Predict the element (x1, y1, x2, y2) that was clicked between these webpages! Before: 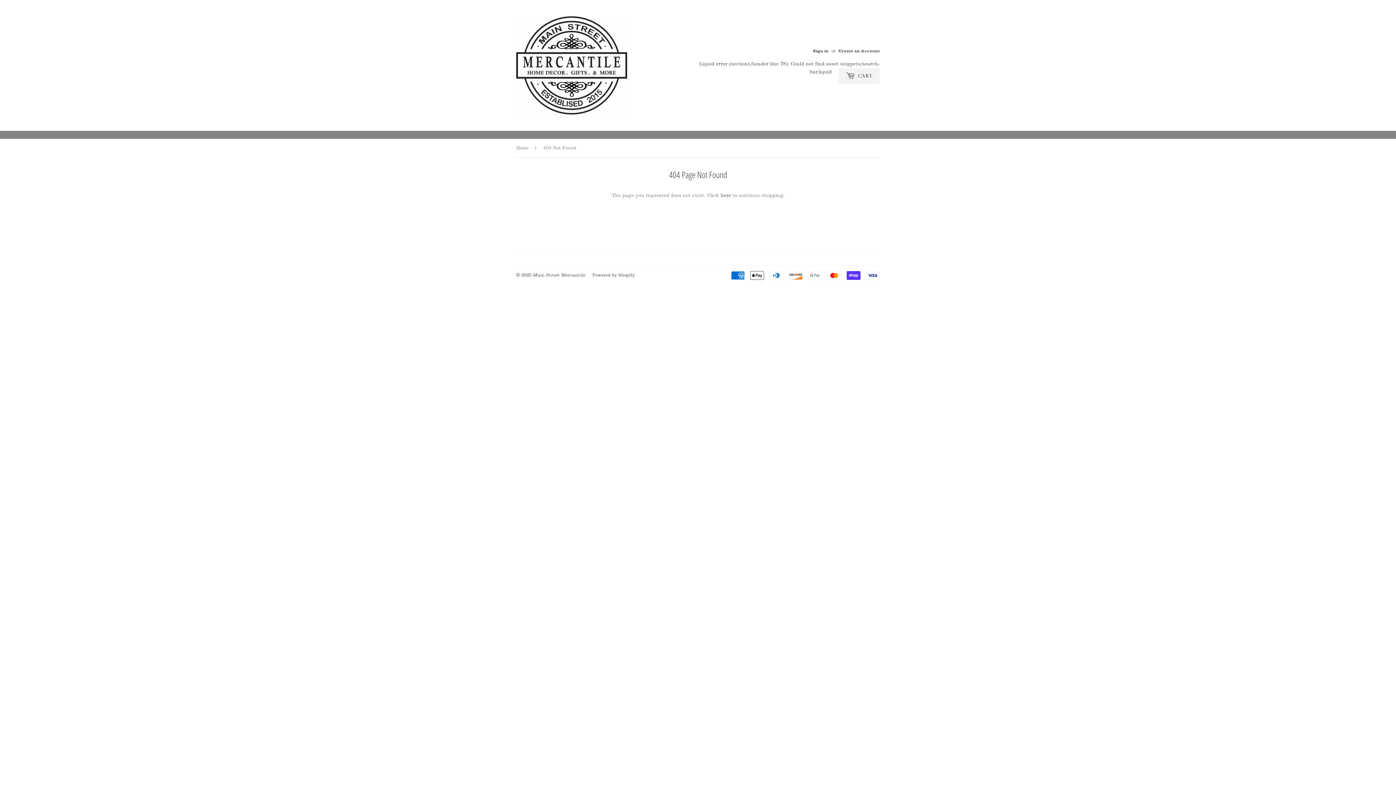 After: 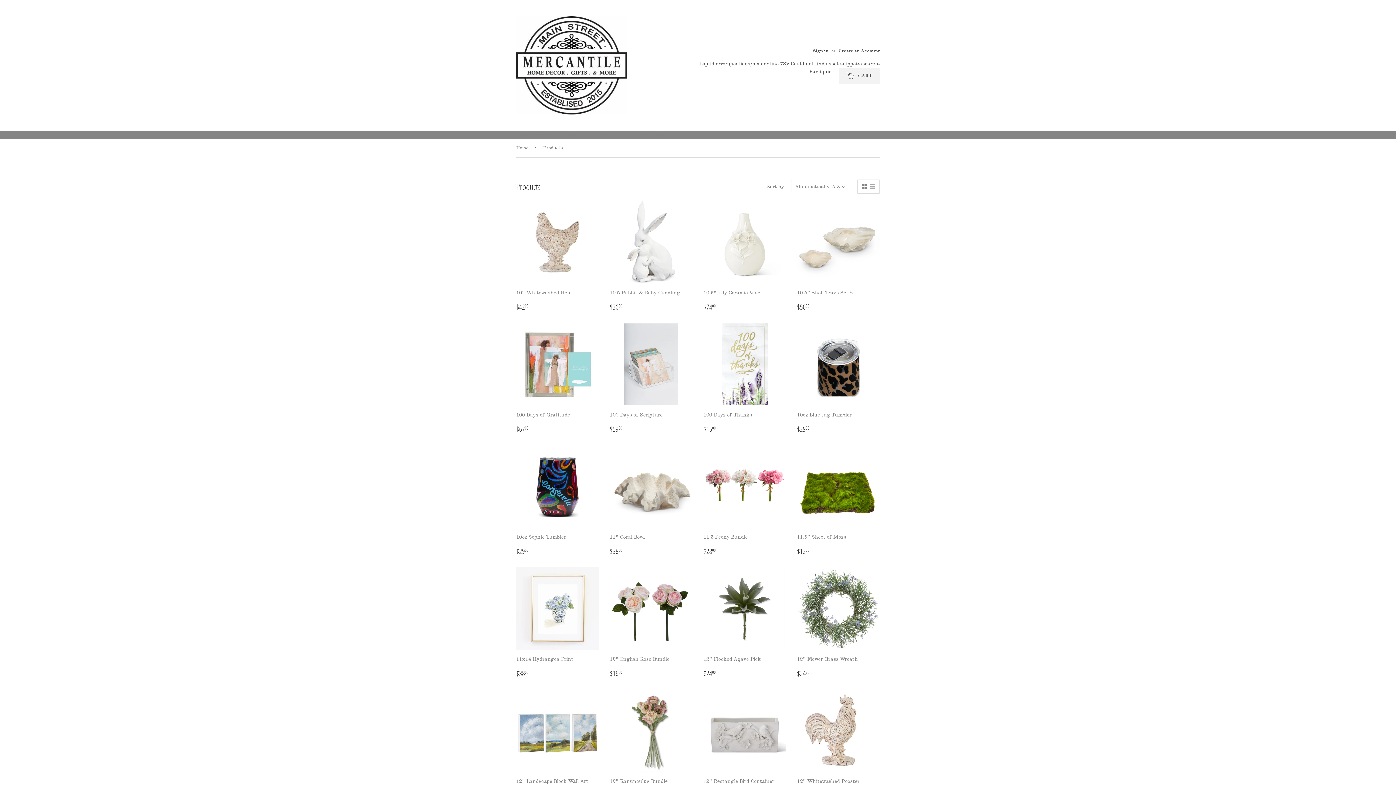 Action: bbox: (720, 192, 731, 198) label: here